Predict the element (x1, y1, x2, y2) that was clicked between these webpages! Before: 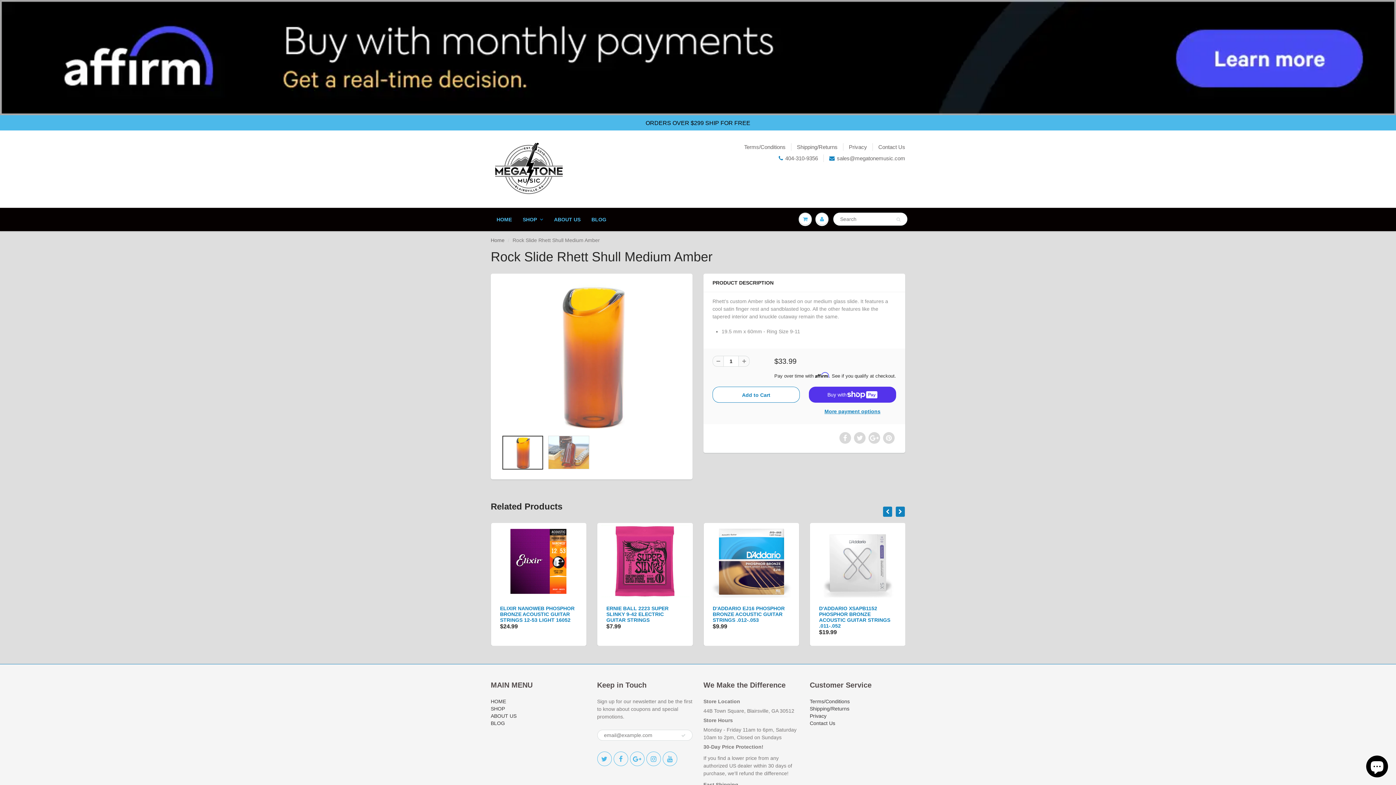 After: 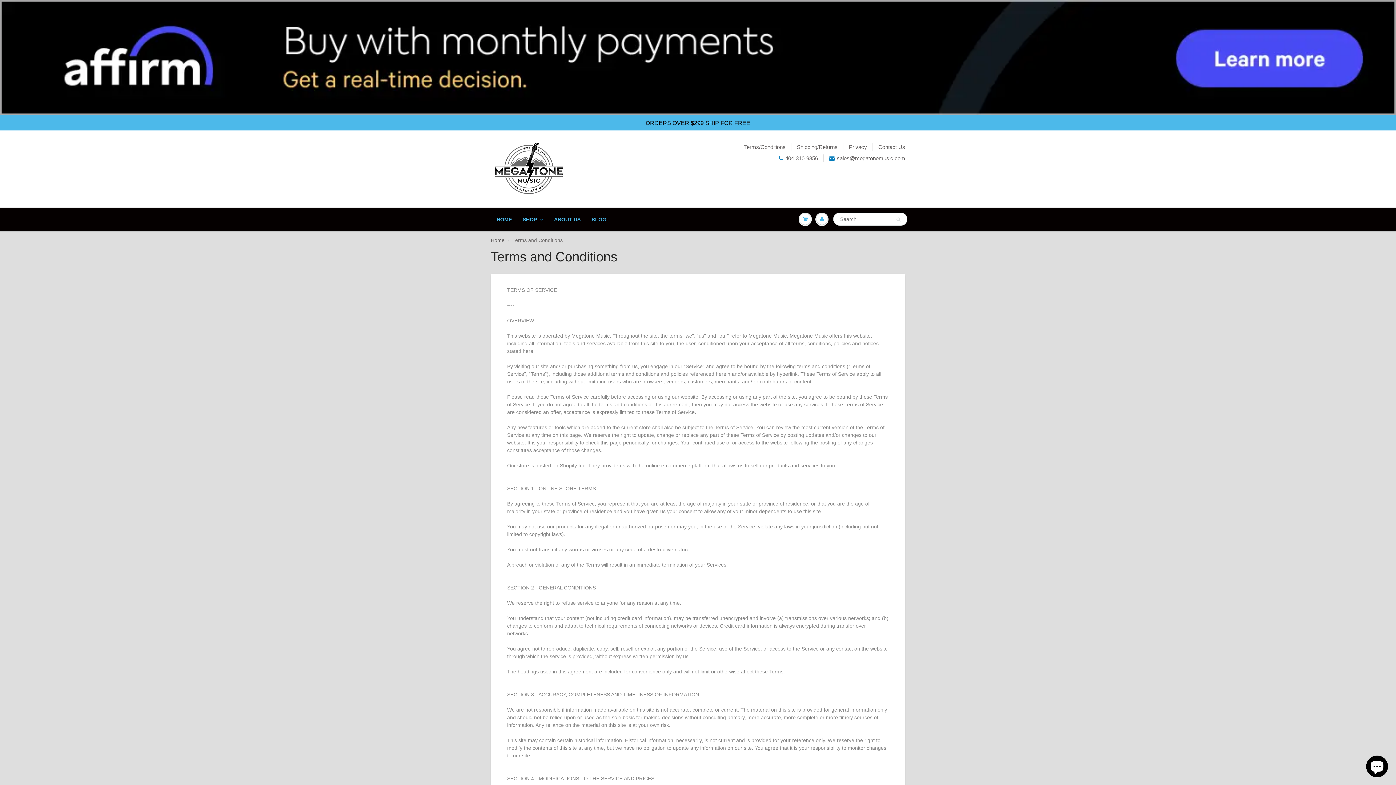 Action: bbox: (810, 698, 850, 704) label: Terms/Conditions